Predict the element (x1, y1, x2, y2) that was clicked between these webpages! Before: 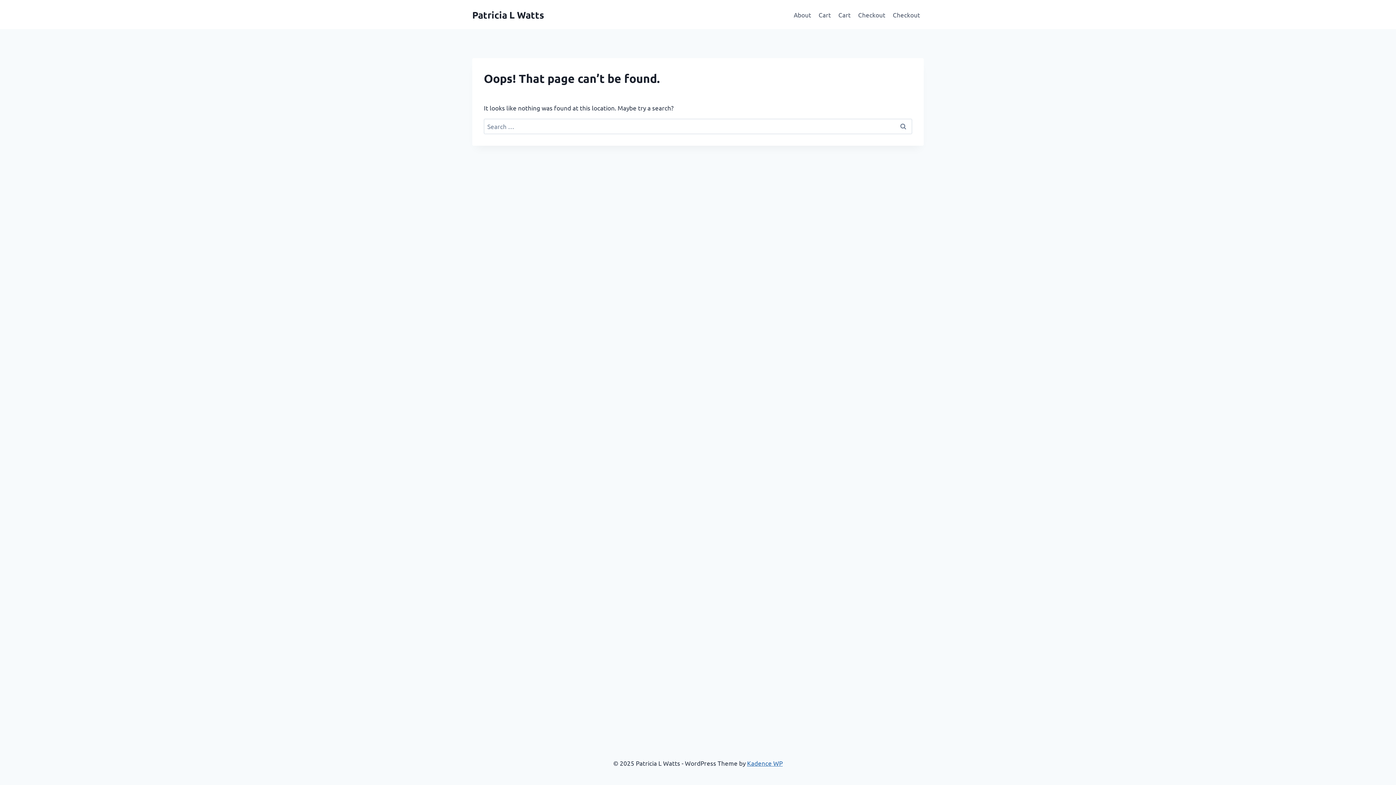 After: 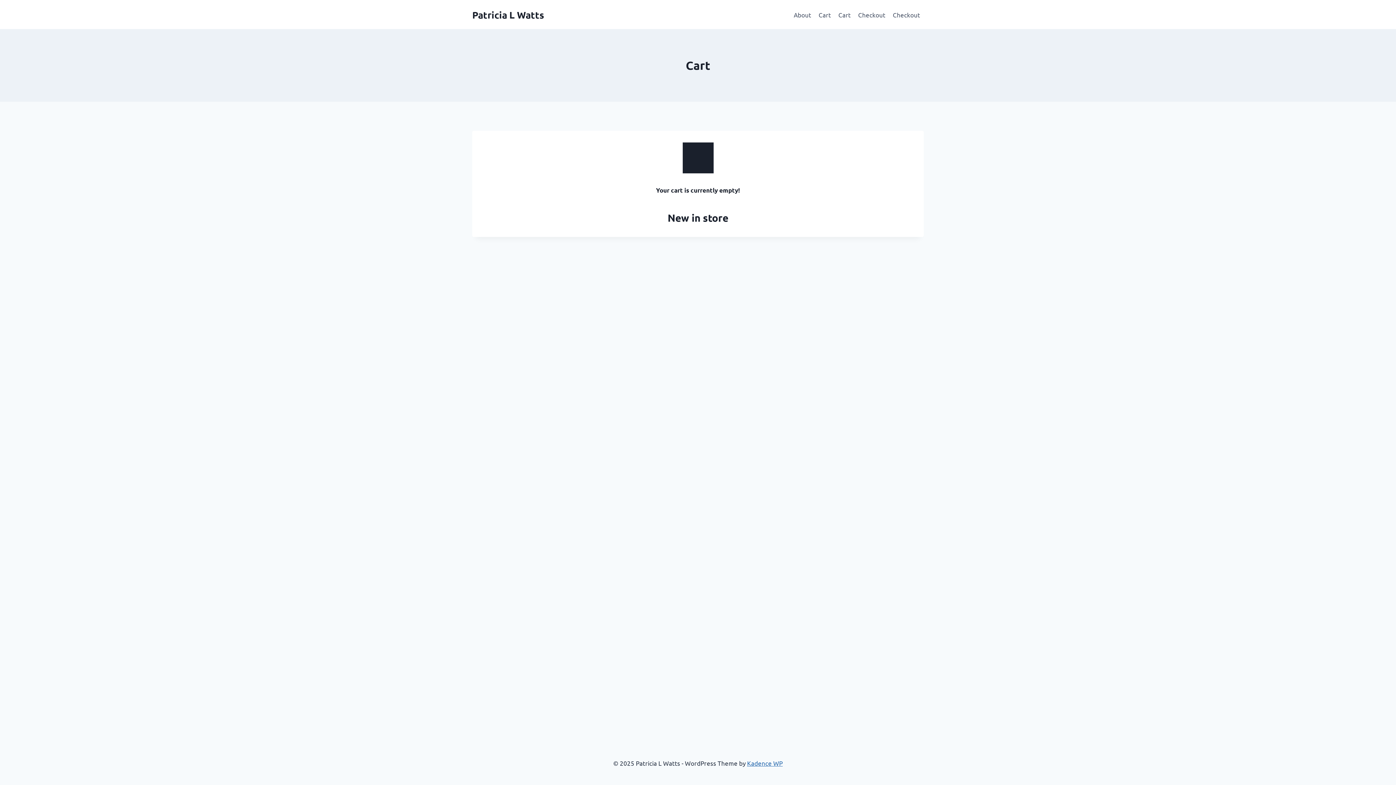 Action: label: Cart bbox: (834, 5, 854, 23)